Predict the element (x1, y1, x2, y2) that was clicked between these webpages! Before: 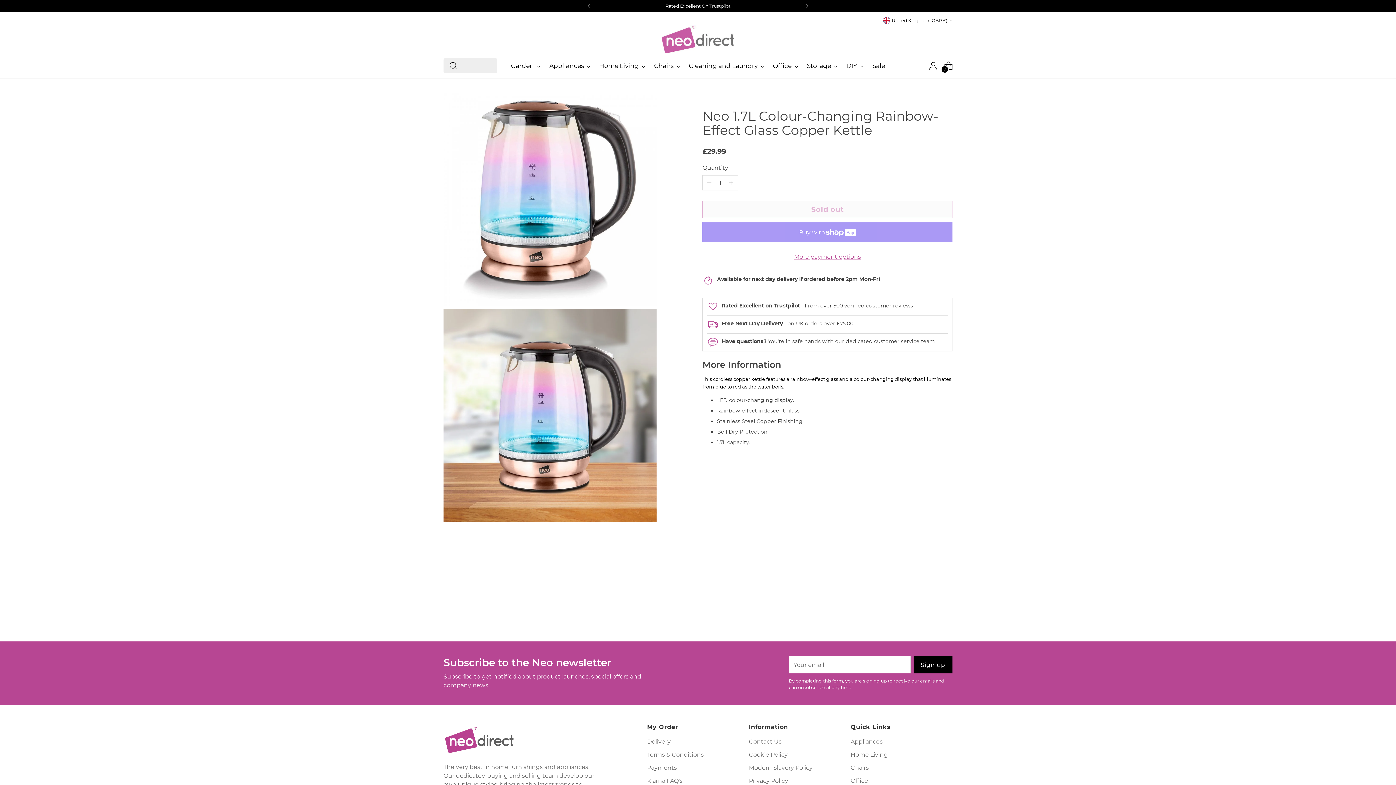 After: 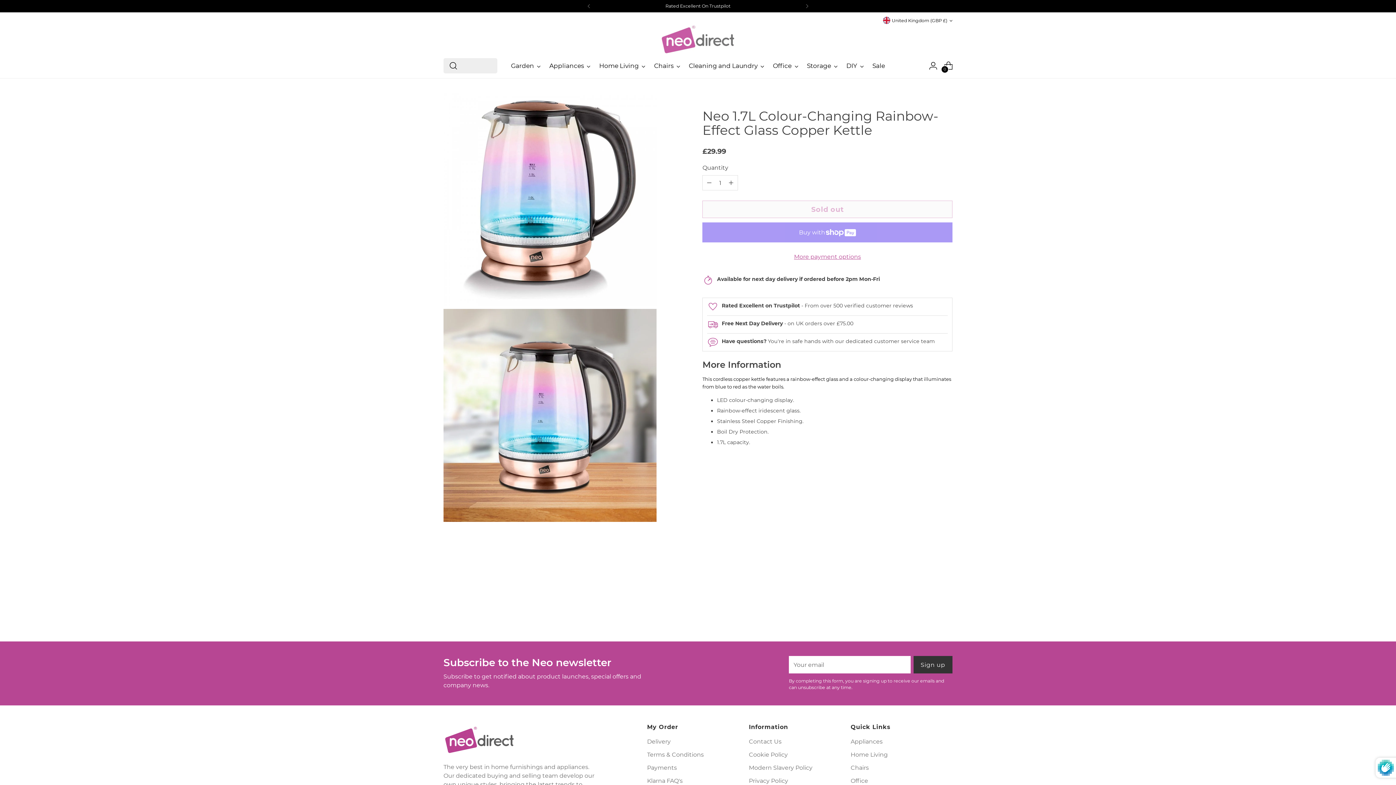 Action: label: Sign up bbox: (913, 656, 952, 673)